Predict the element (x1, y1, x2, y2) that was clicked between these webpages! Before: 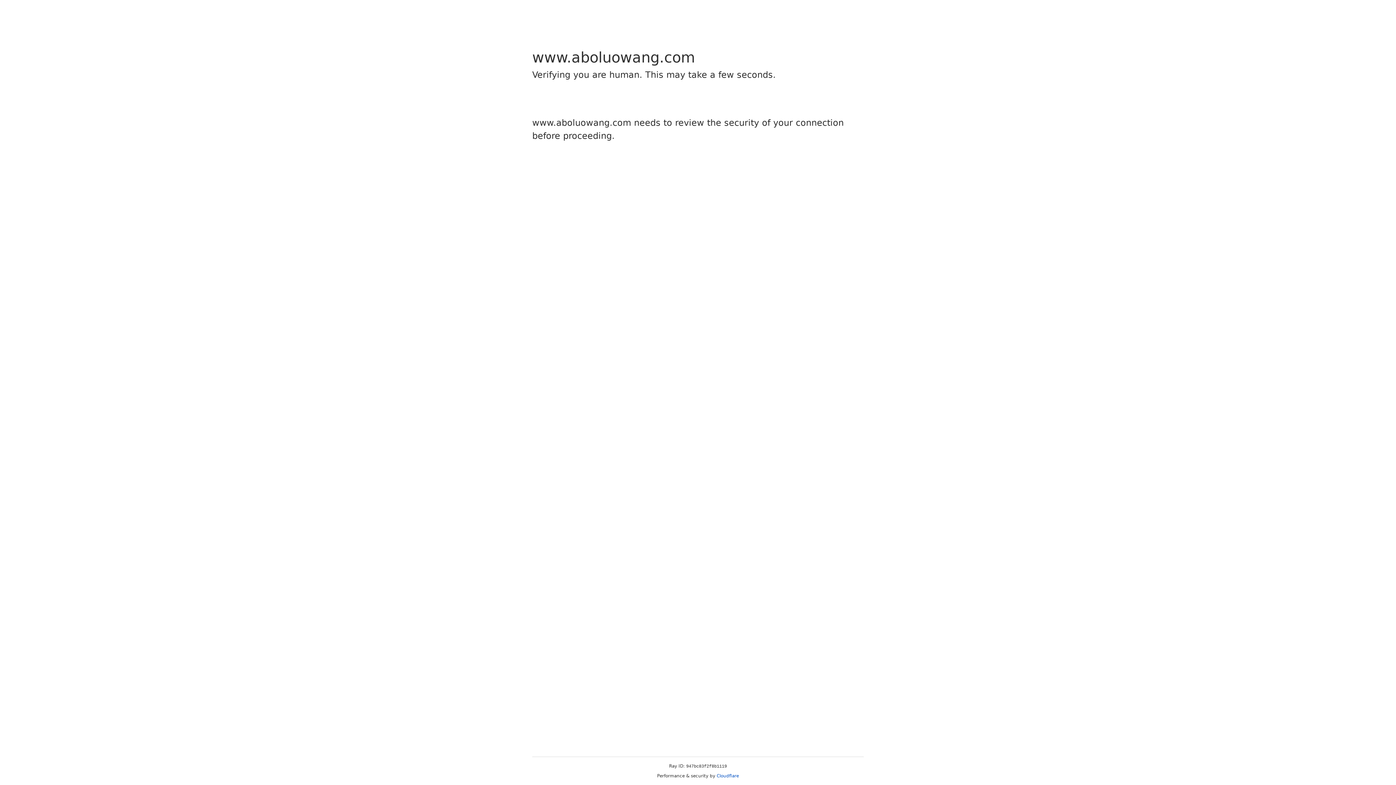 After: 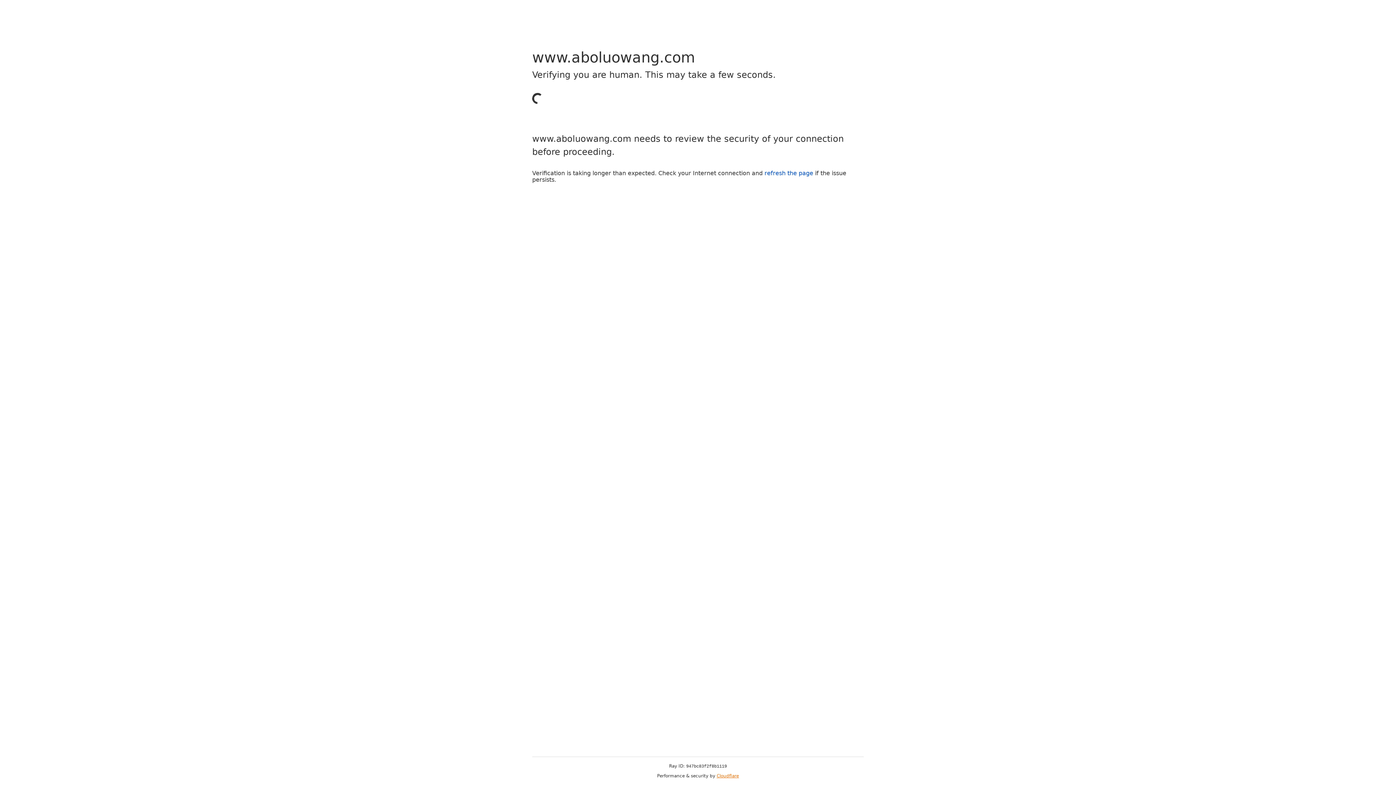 Action: label: Cloudflare bbox: (716, 773, 739, 778)